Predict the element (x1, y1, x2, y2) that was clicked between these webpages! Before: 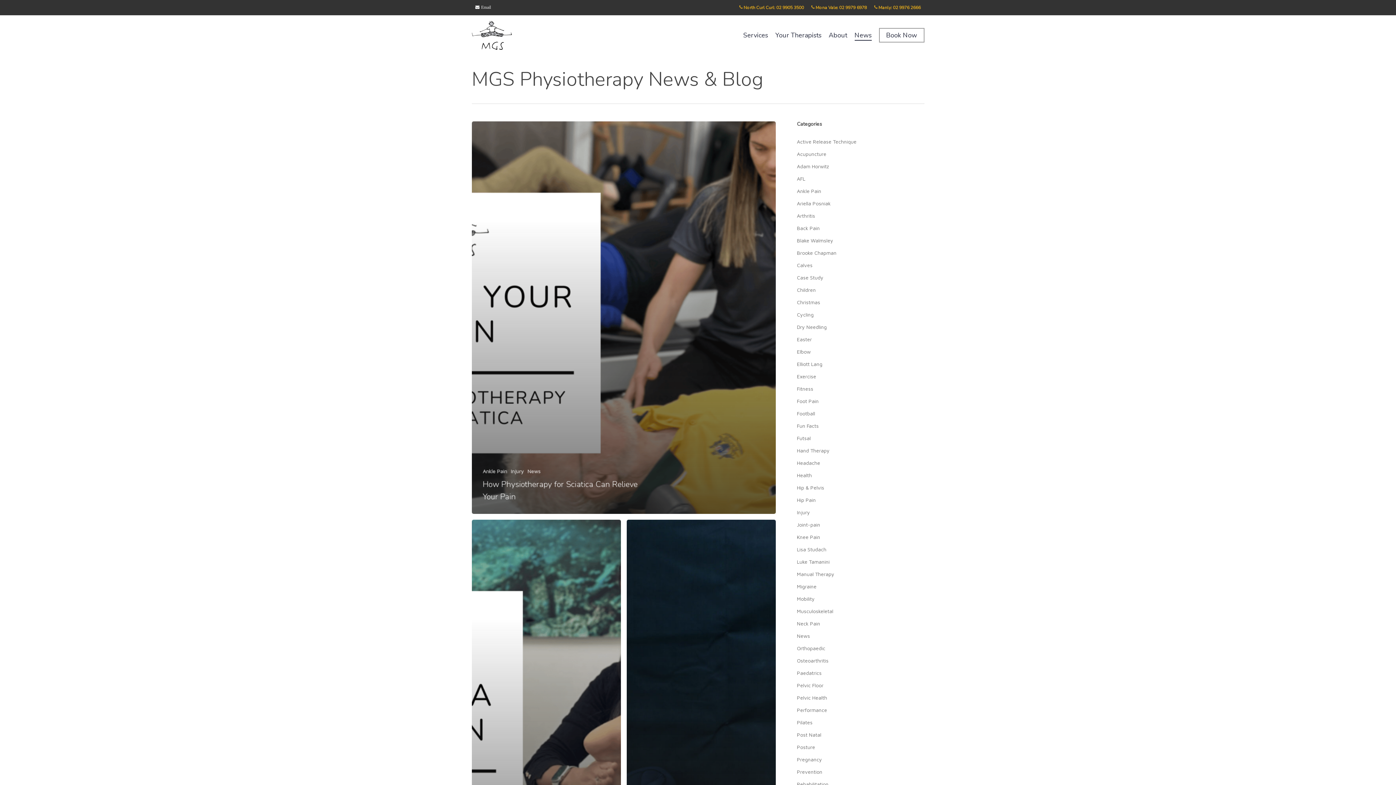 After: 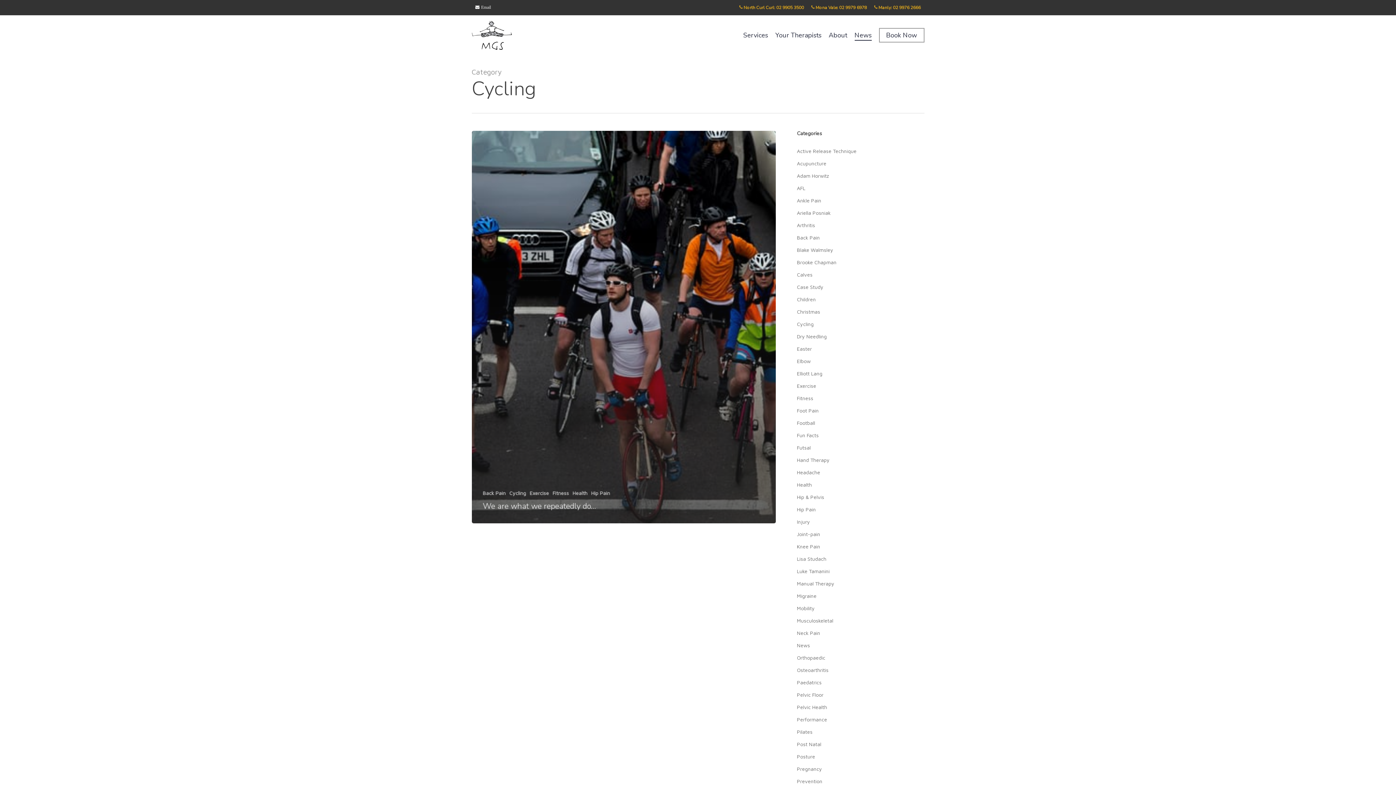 Action: bbox: (797, 310, 921, 319) label: Cycling